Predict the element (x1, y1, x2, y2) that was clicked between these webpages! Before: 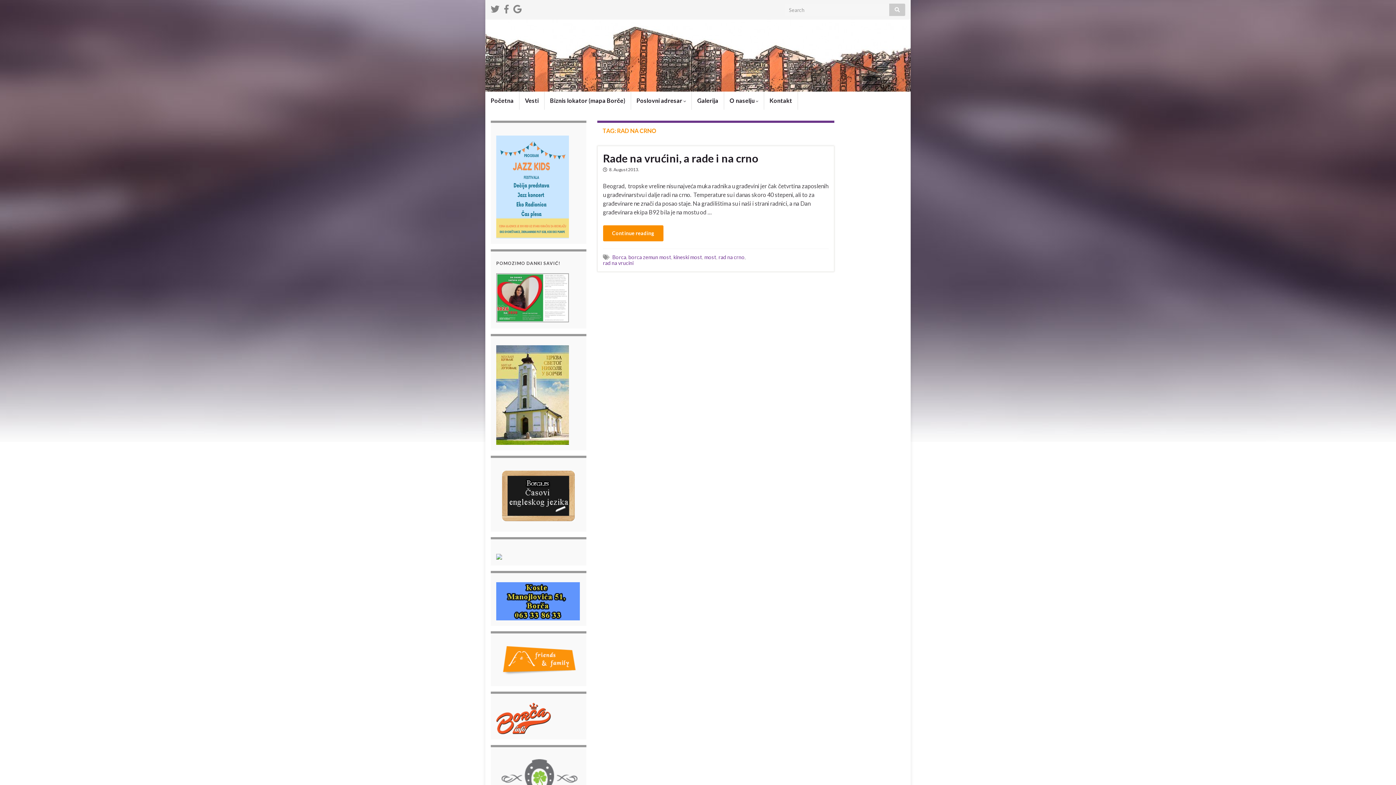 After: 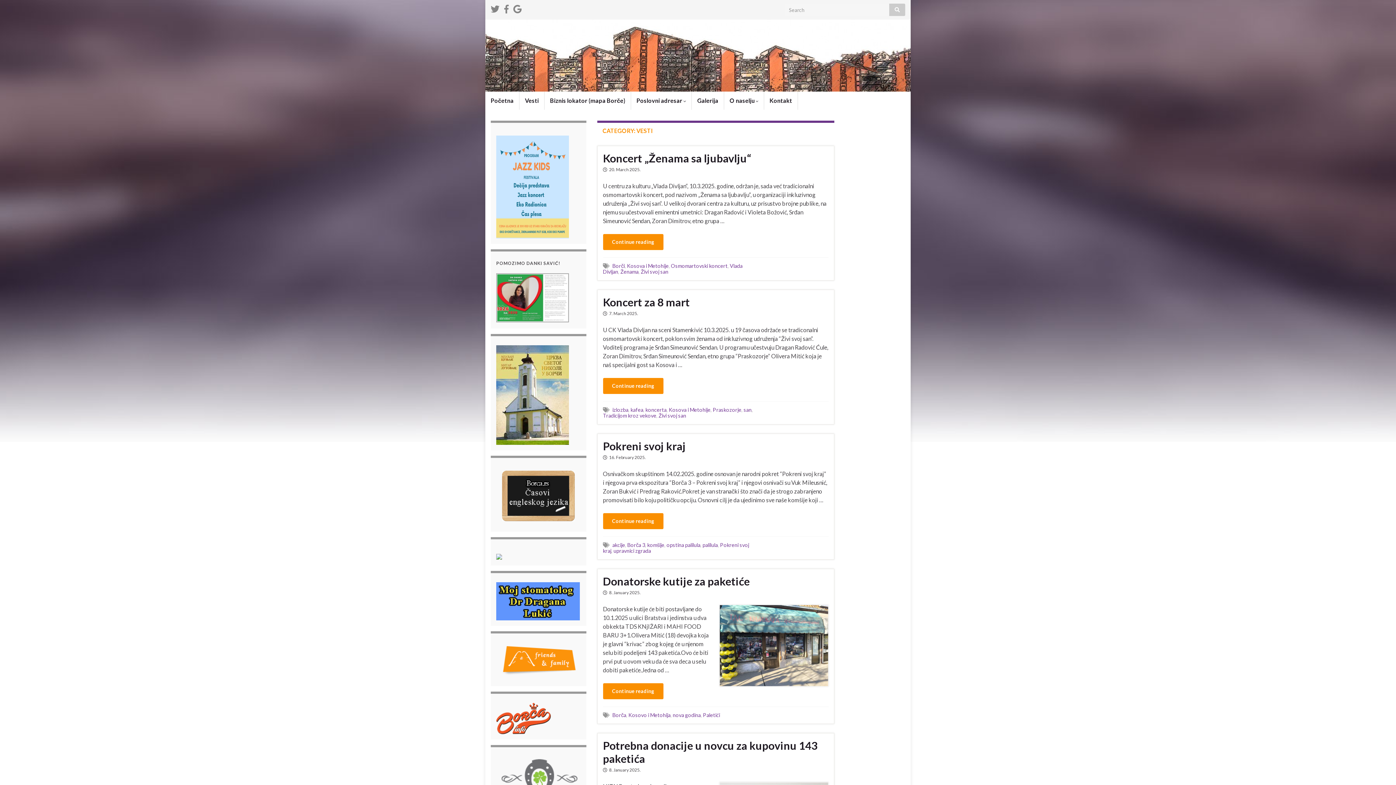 Action: label: Vesti bbox: (519, 91, 544, 109)